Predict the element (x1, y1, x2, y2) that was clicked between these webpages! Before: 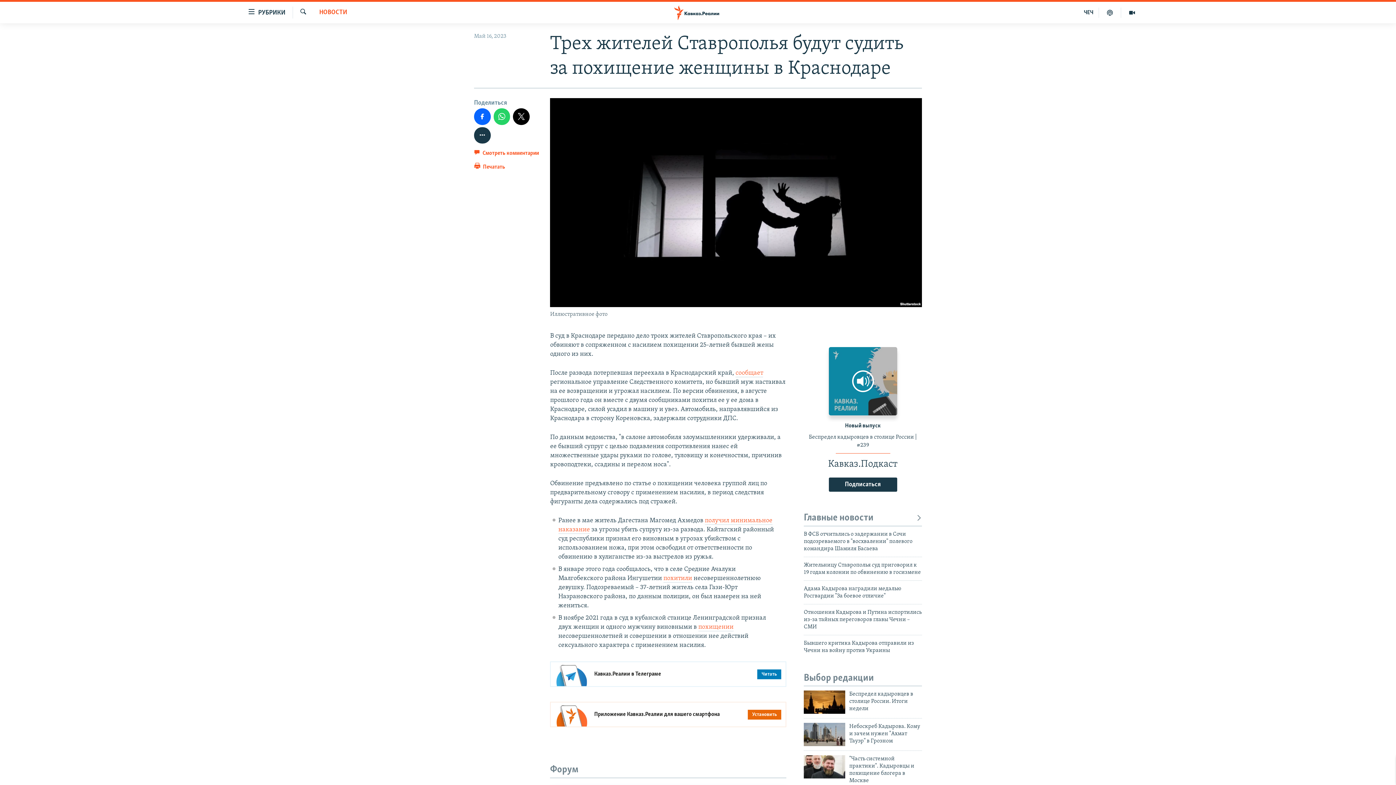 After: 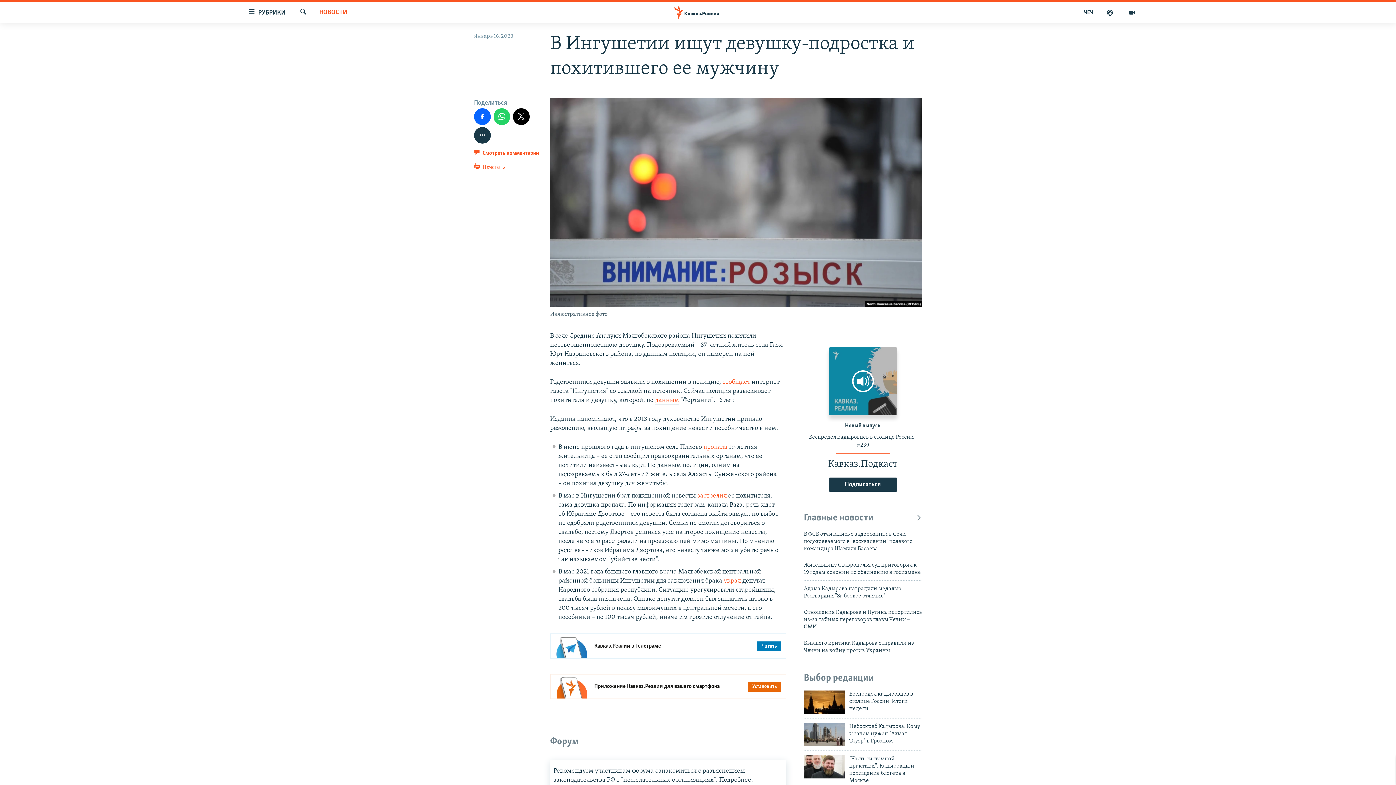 Action: label: похитили bbox: (663, 575, 692, 582)